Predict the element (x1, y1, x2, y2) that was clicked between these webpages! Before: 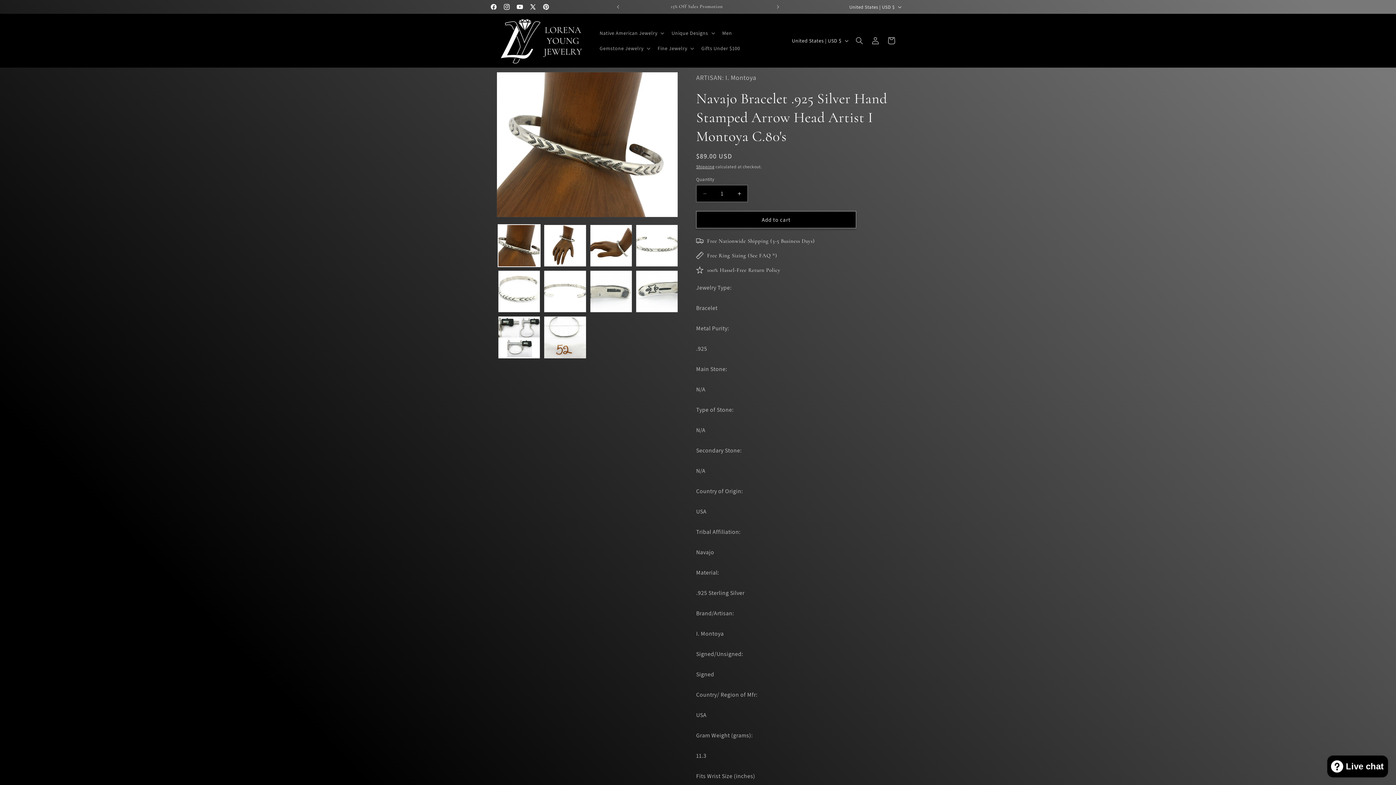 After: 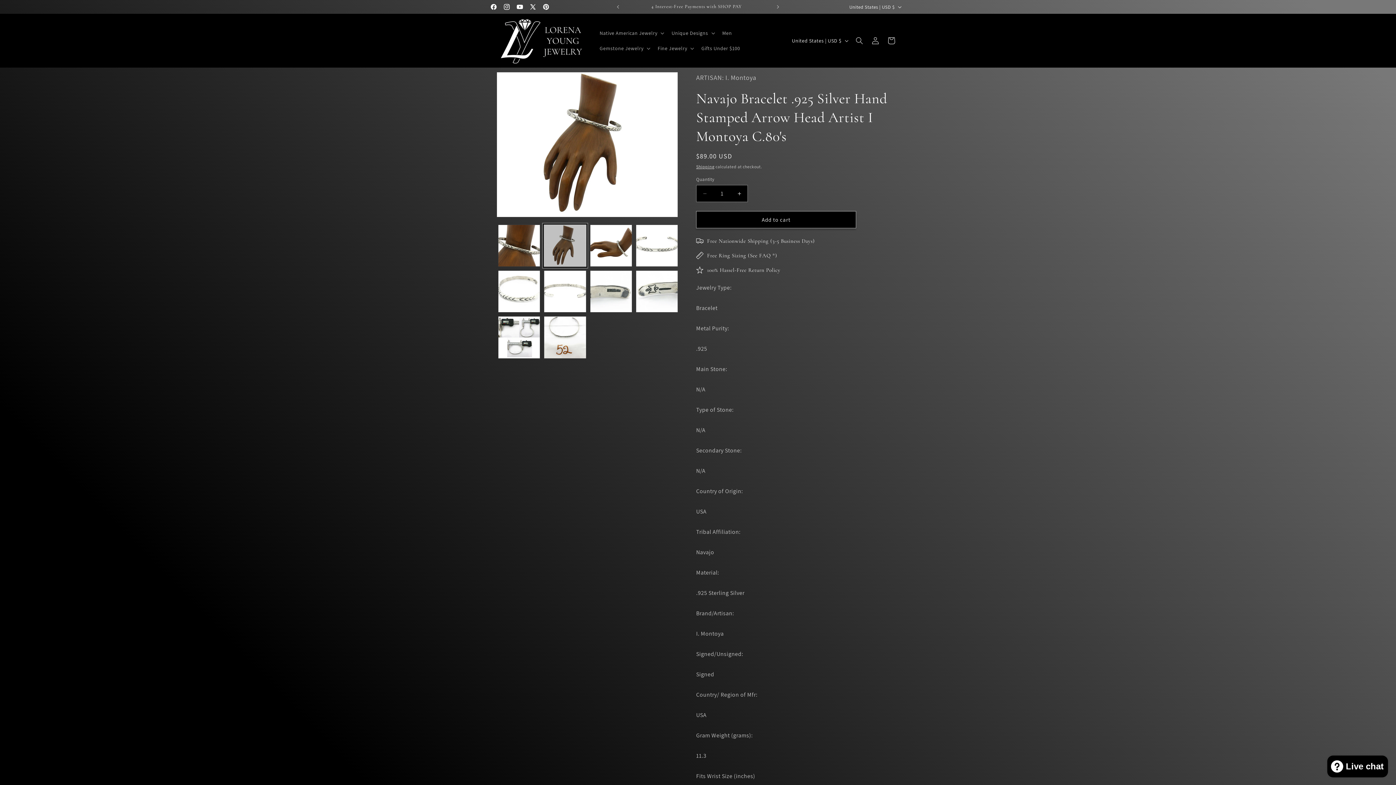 Action: label: Load image 2 in gallery view bbox: (544, 224, 586, 266)